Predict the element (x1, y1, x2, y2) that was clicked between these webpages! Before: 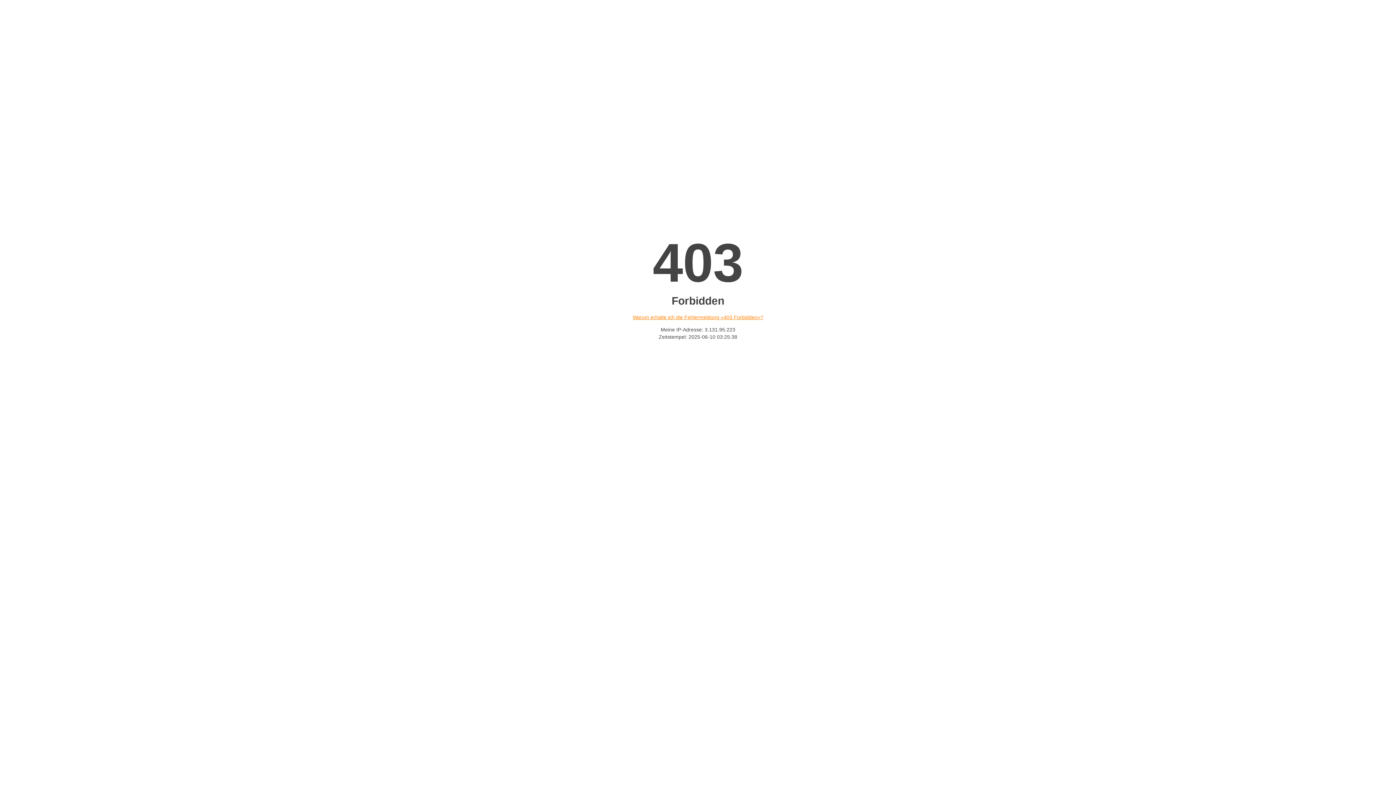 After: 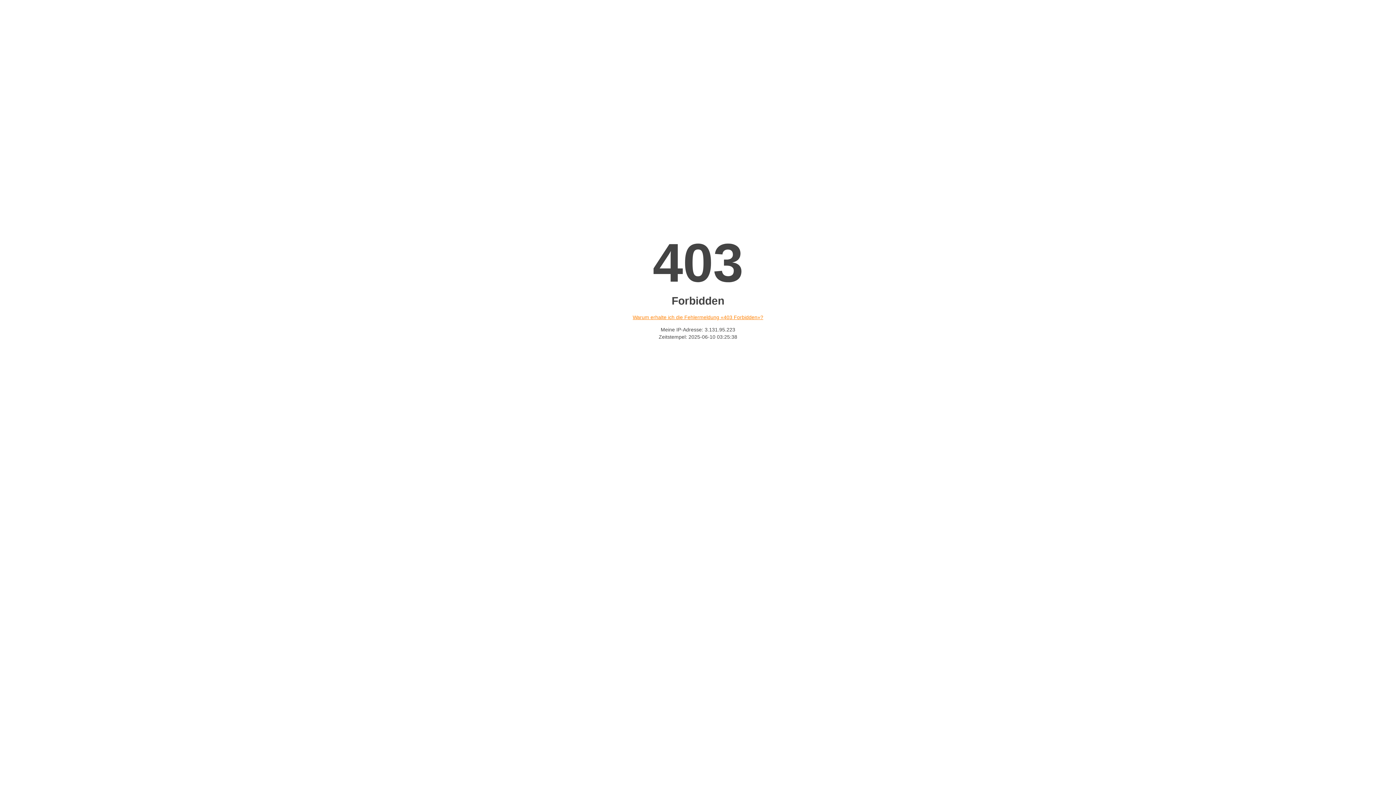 Action: label: Warum erhalte ich die Fehlermeldung «403 Forbidden»? bbox: (632, 314, 763, 320)